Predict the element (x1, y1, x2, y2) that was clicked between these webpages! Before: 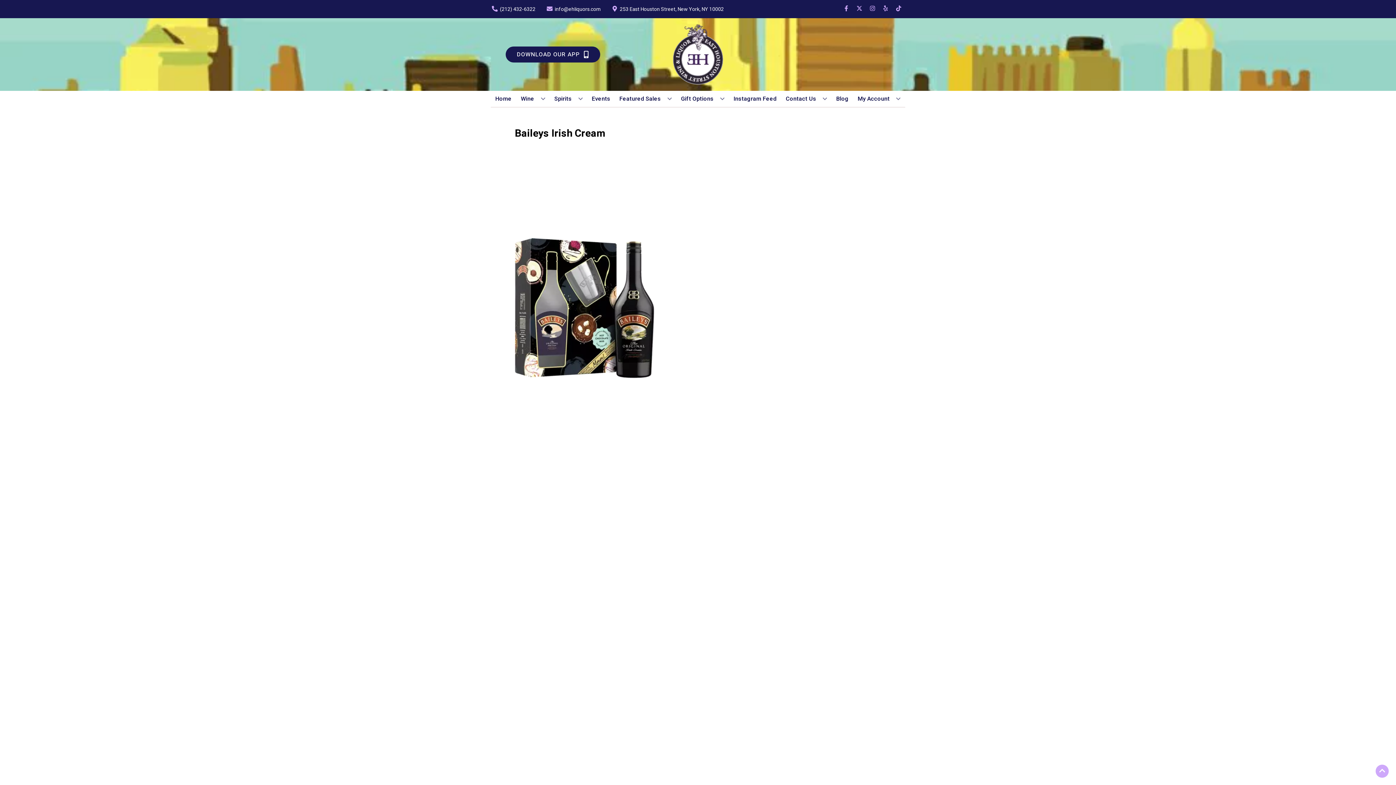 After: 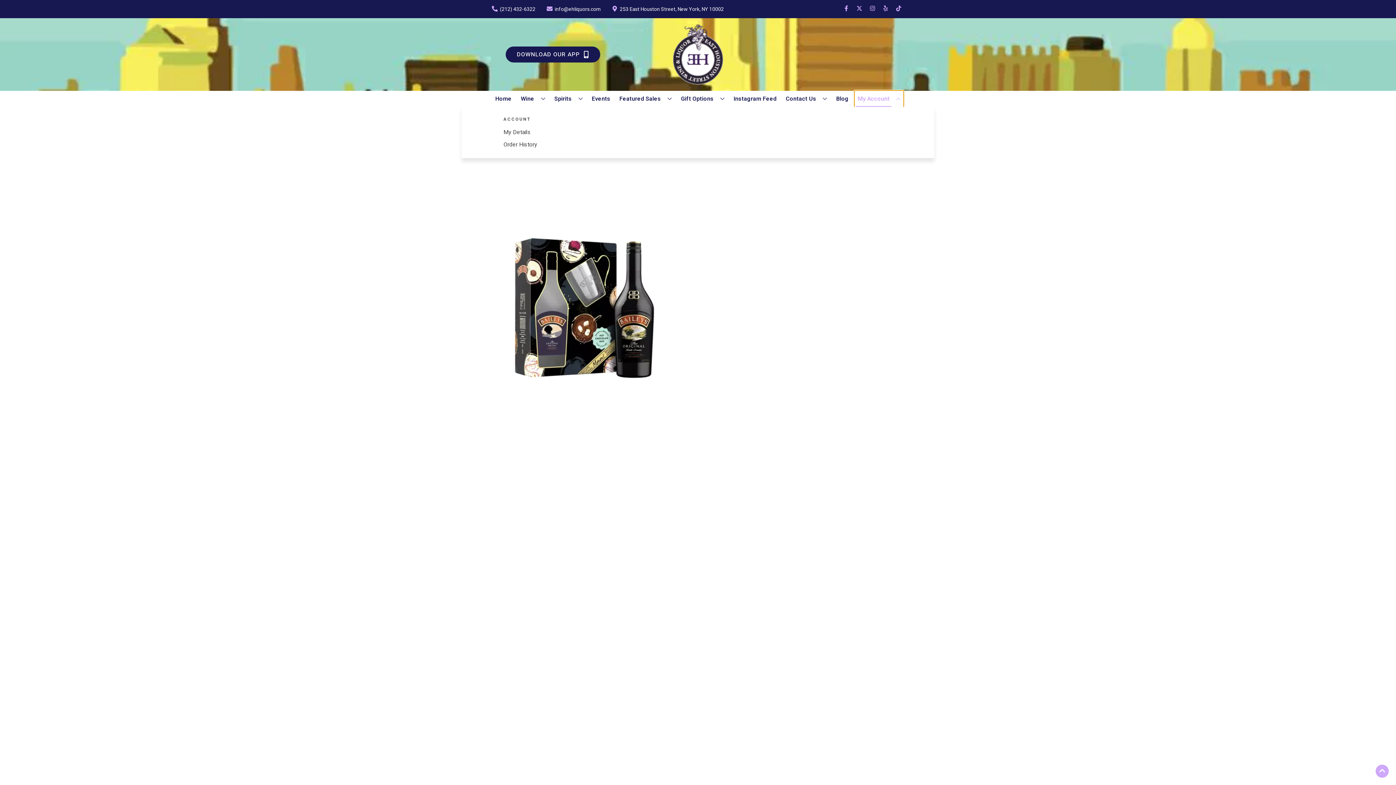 Action: label: My Account bbox: (855, 90, 903, 106)